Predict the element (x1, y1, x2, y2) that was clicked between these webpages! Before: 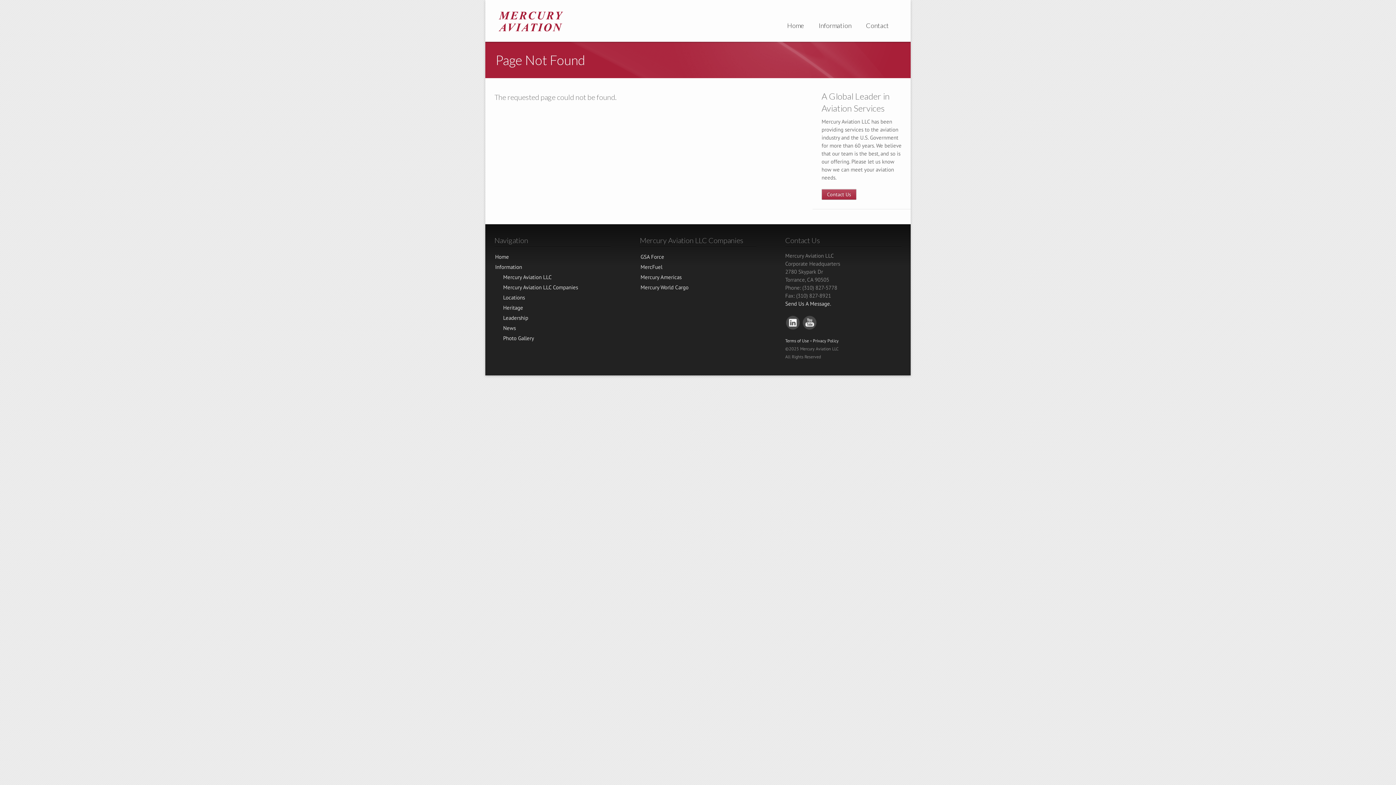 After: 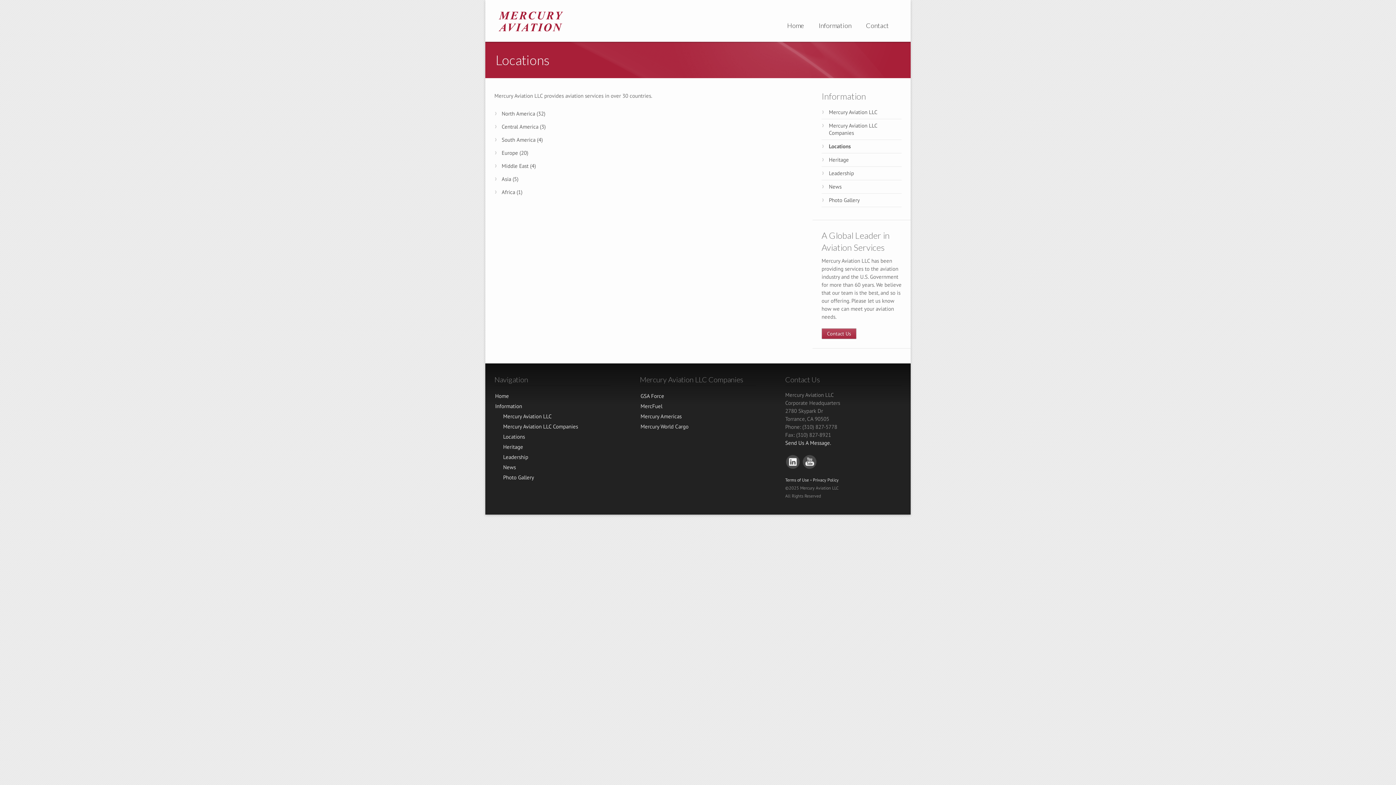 Action: label: Locations bbox: (503, 294, 525, 301)